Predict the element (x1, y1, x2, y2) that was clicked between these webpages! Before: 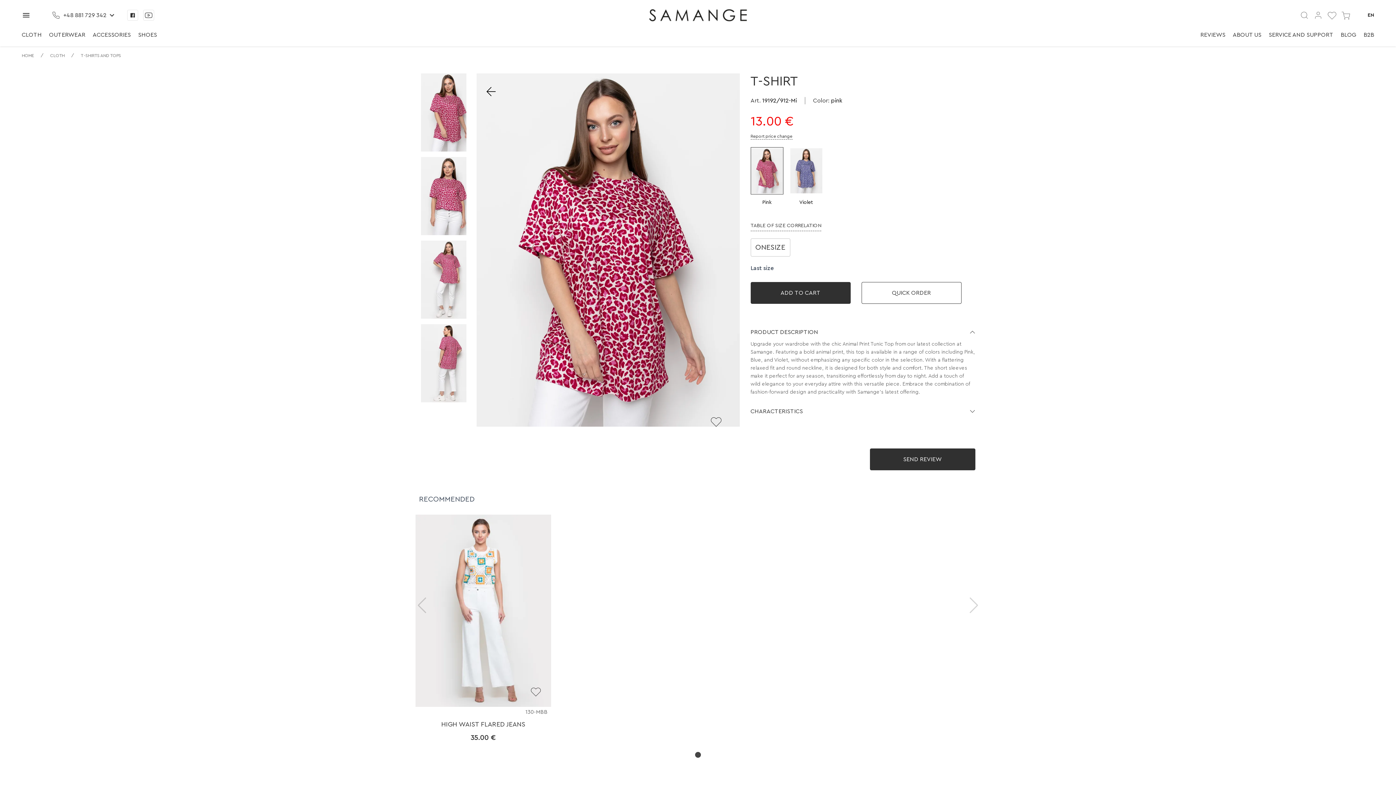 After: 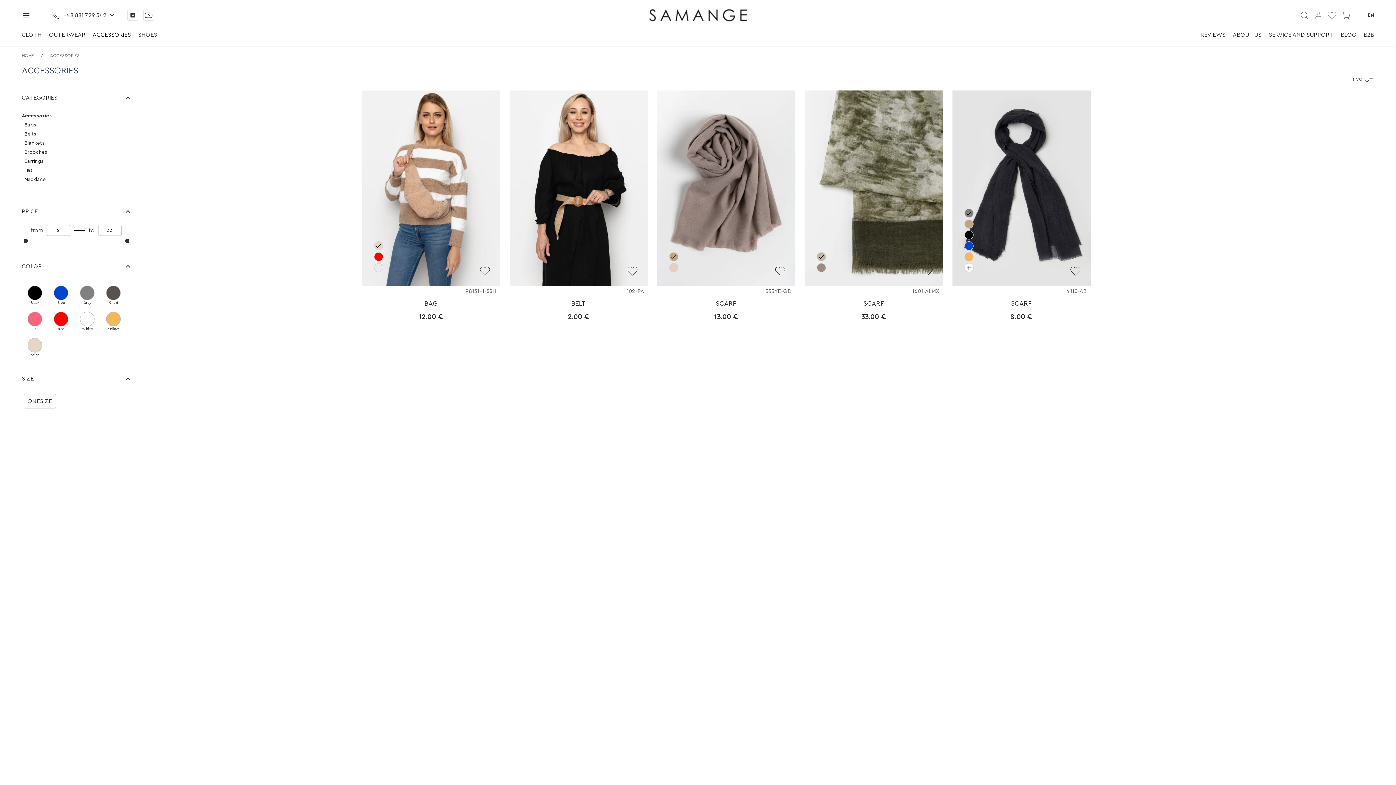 Action: label: ACCESSORIES bbox: (92, 32, 130, 38)